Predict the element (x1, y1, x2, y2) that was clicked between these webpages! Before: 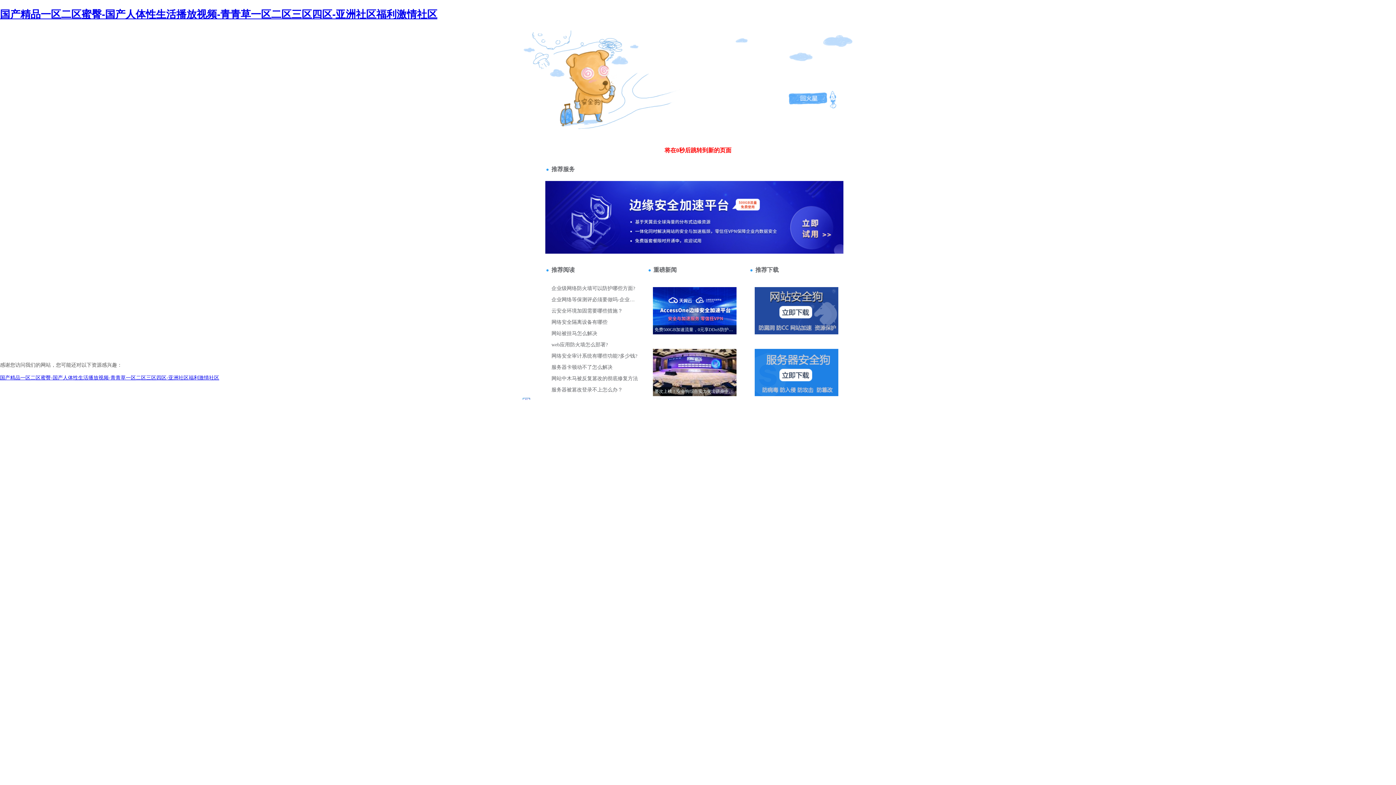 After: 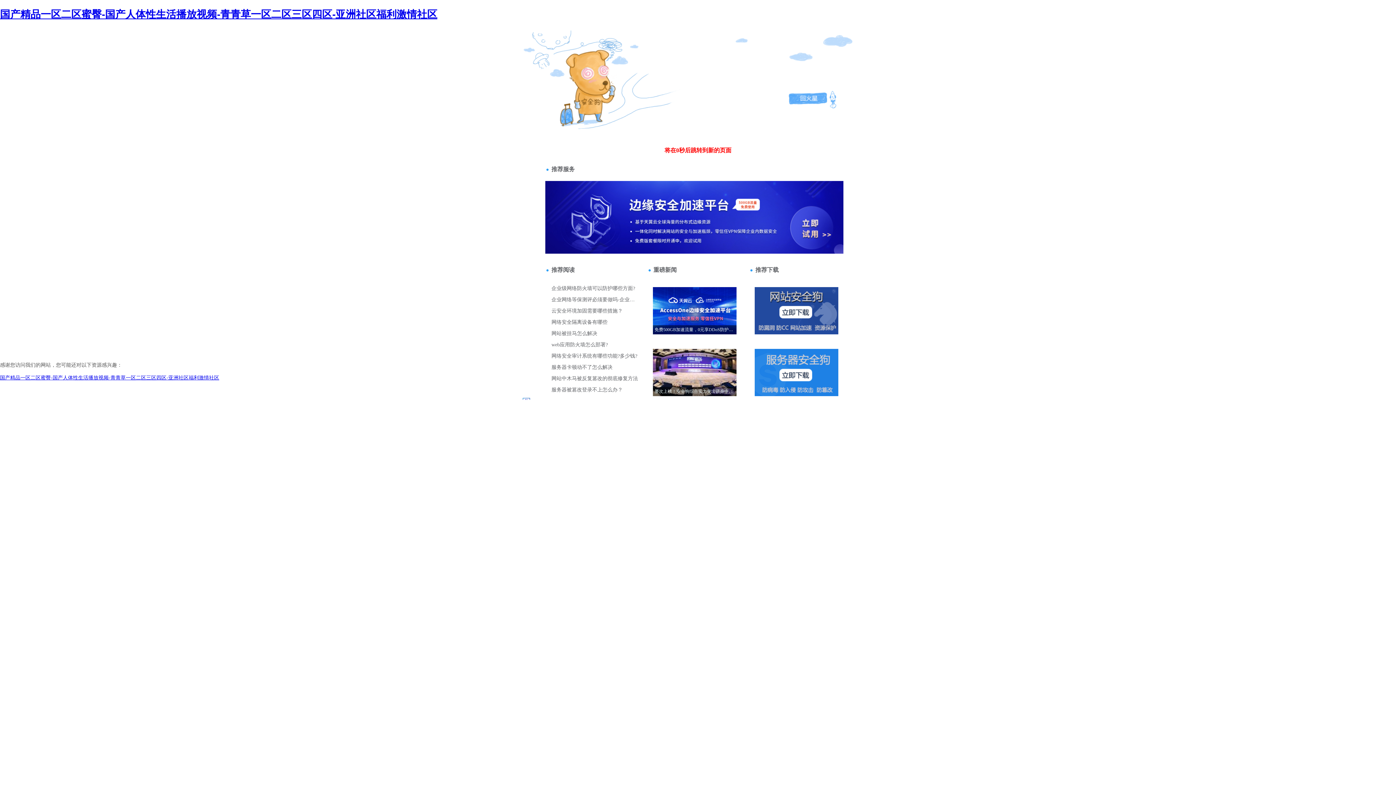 Action: label: 404 bbox: (520, 35, 528, 41)